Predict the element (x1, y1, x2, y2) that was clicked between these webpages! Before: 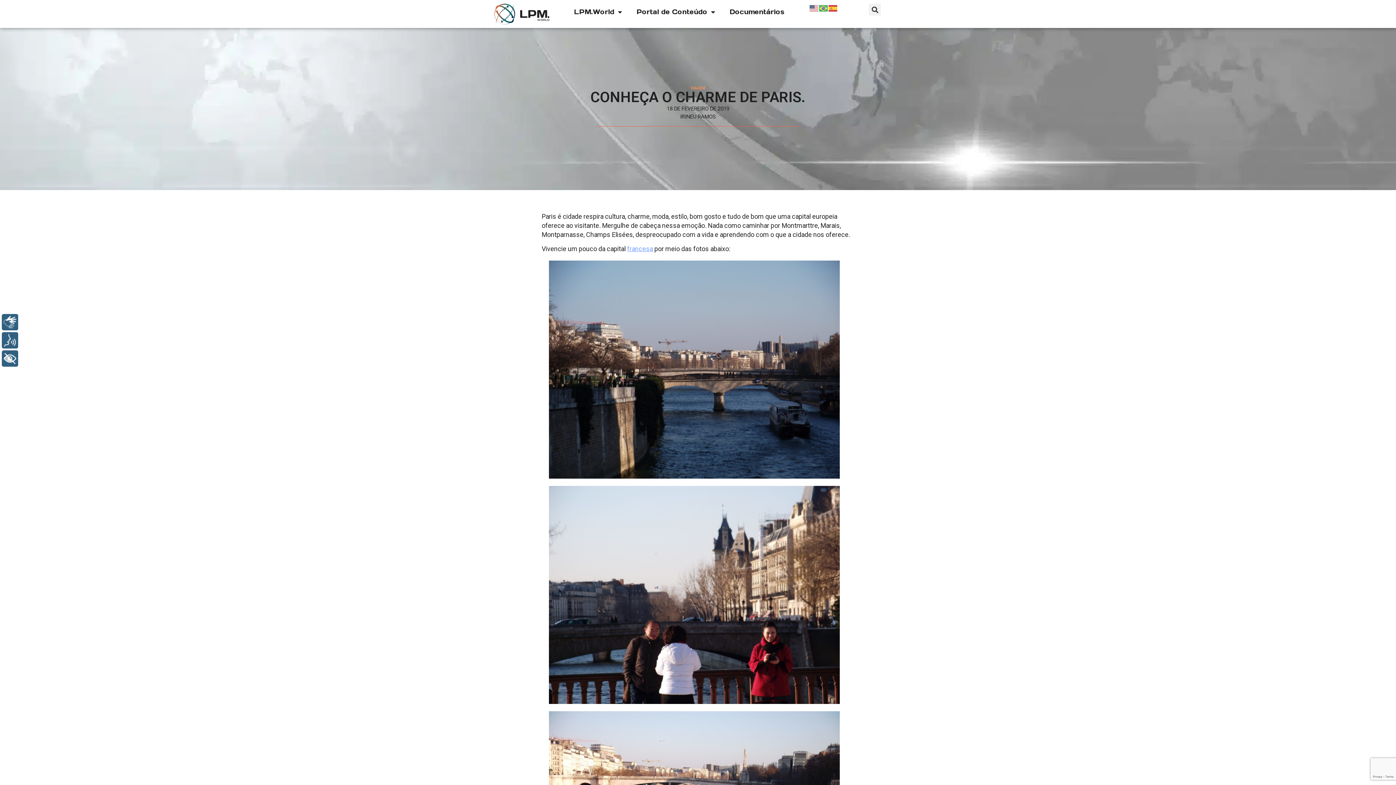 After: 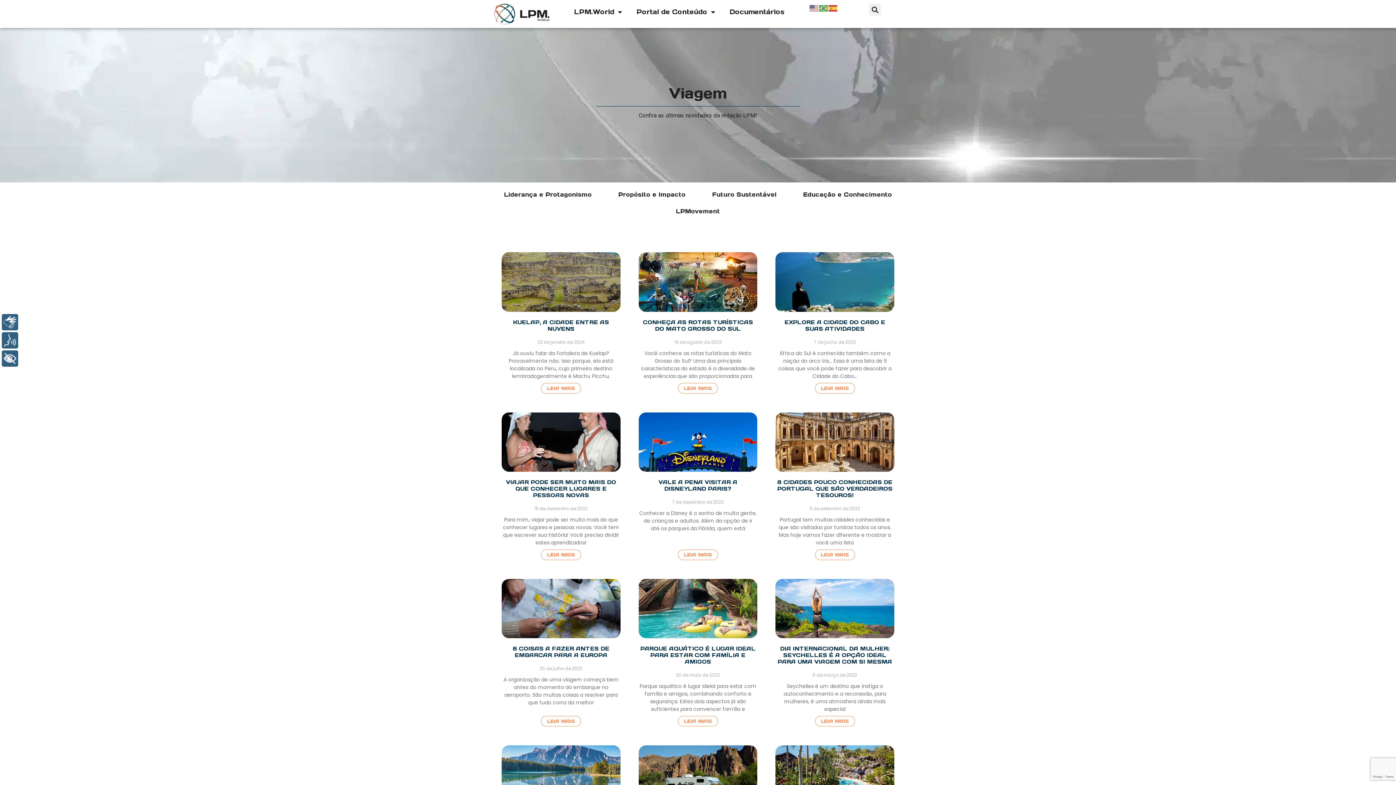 Action: bbox: (690, 85, 705, 90) label: VIAGEM